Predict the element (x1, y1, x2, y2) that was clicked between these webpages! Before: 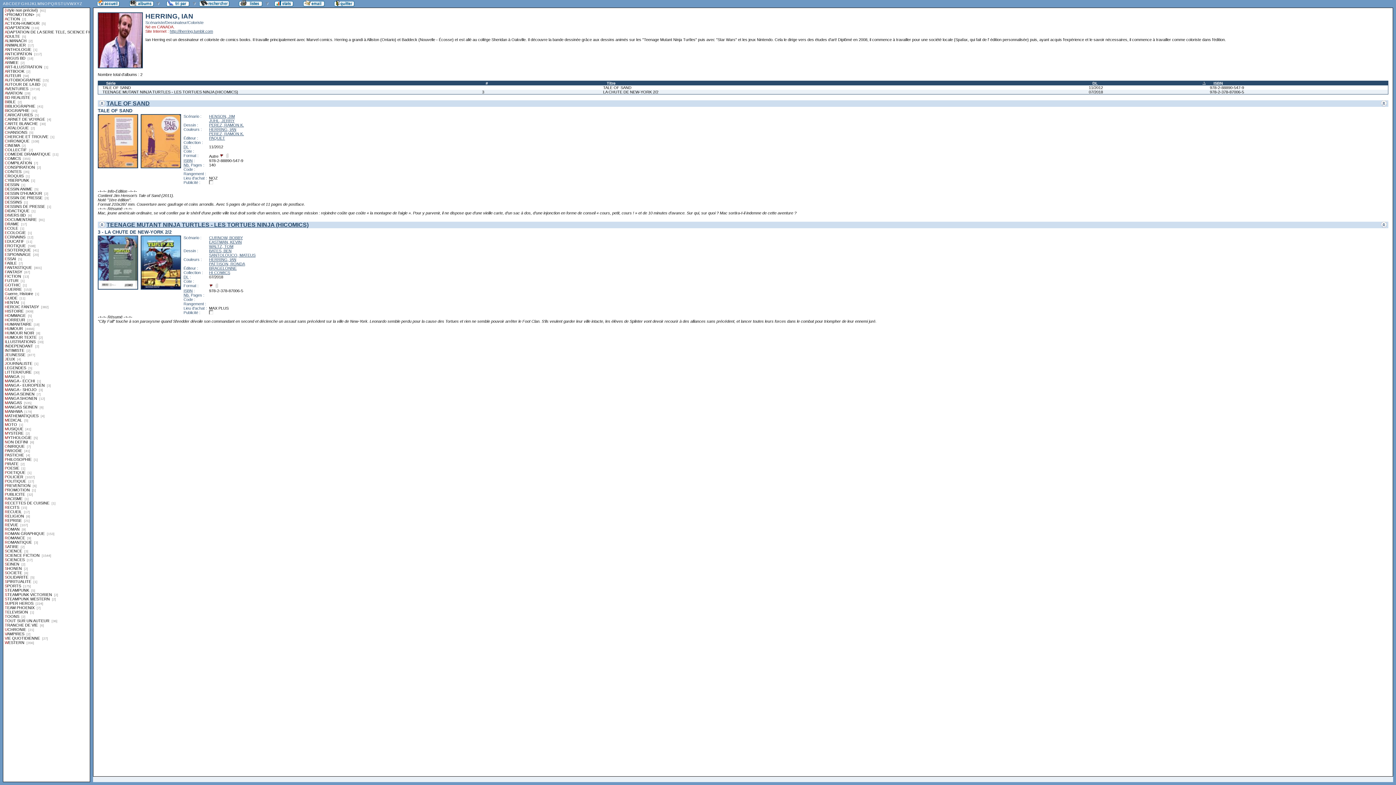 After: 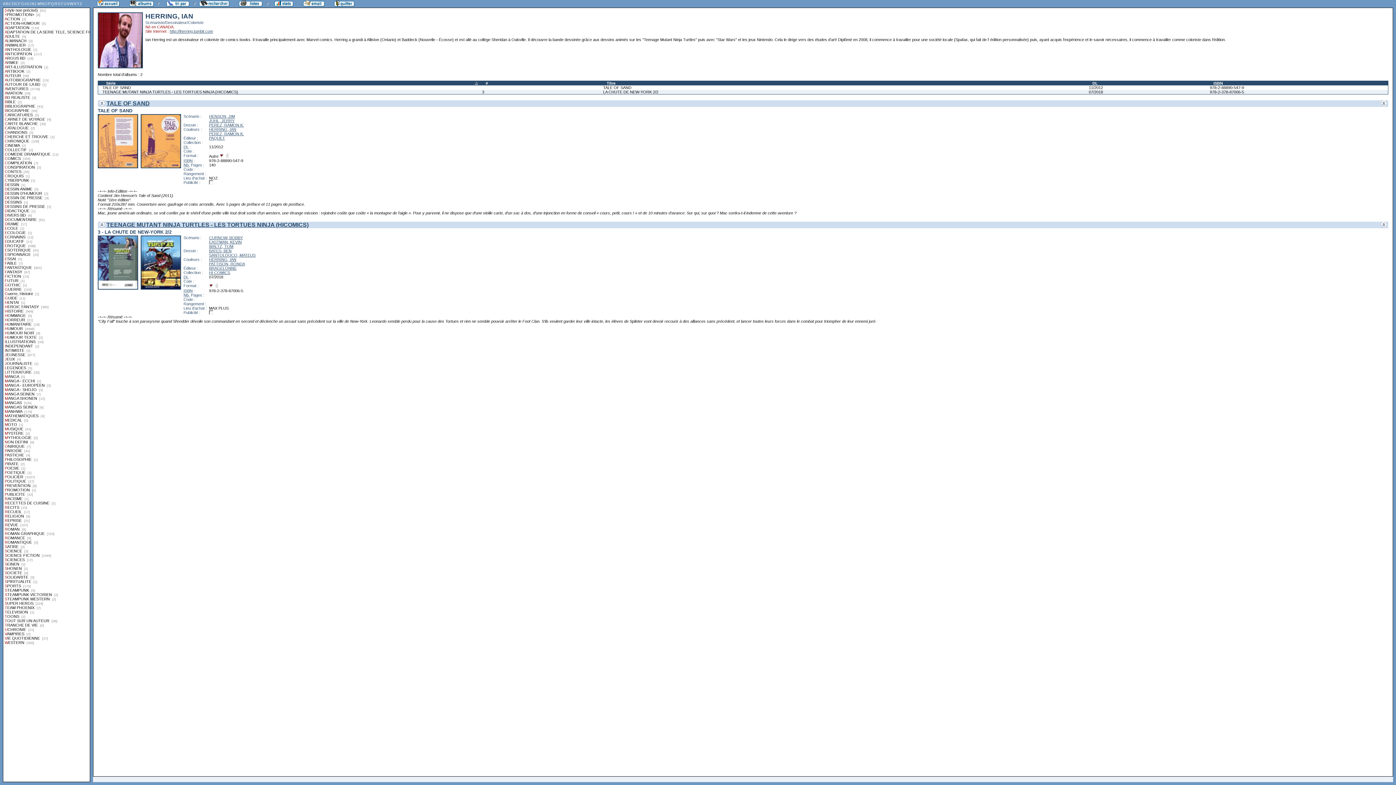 Action: bbox: (209, 257, 236, 261) label: HERRING, IAN